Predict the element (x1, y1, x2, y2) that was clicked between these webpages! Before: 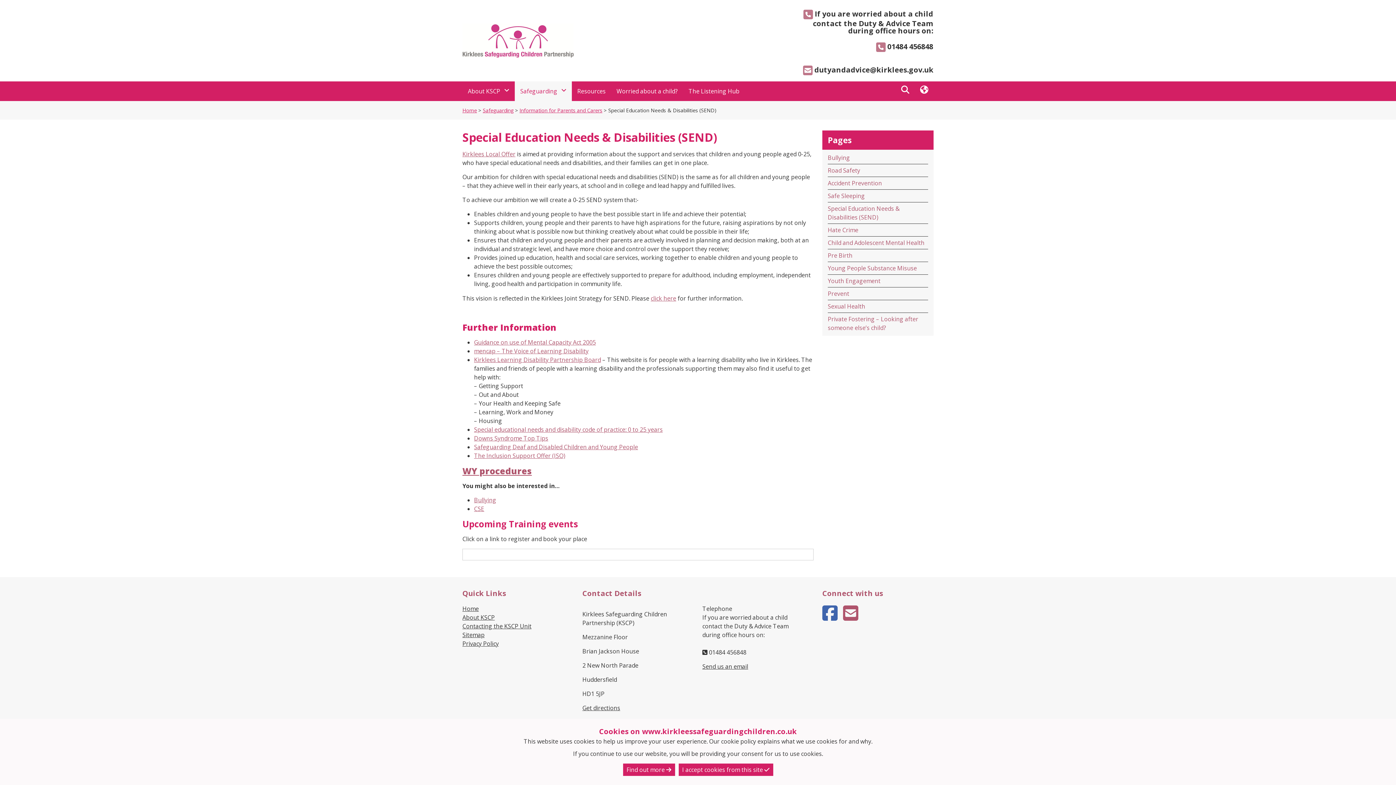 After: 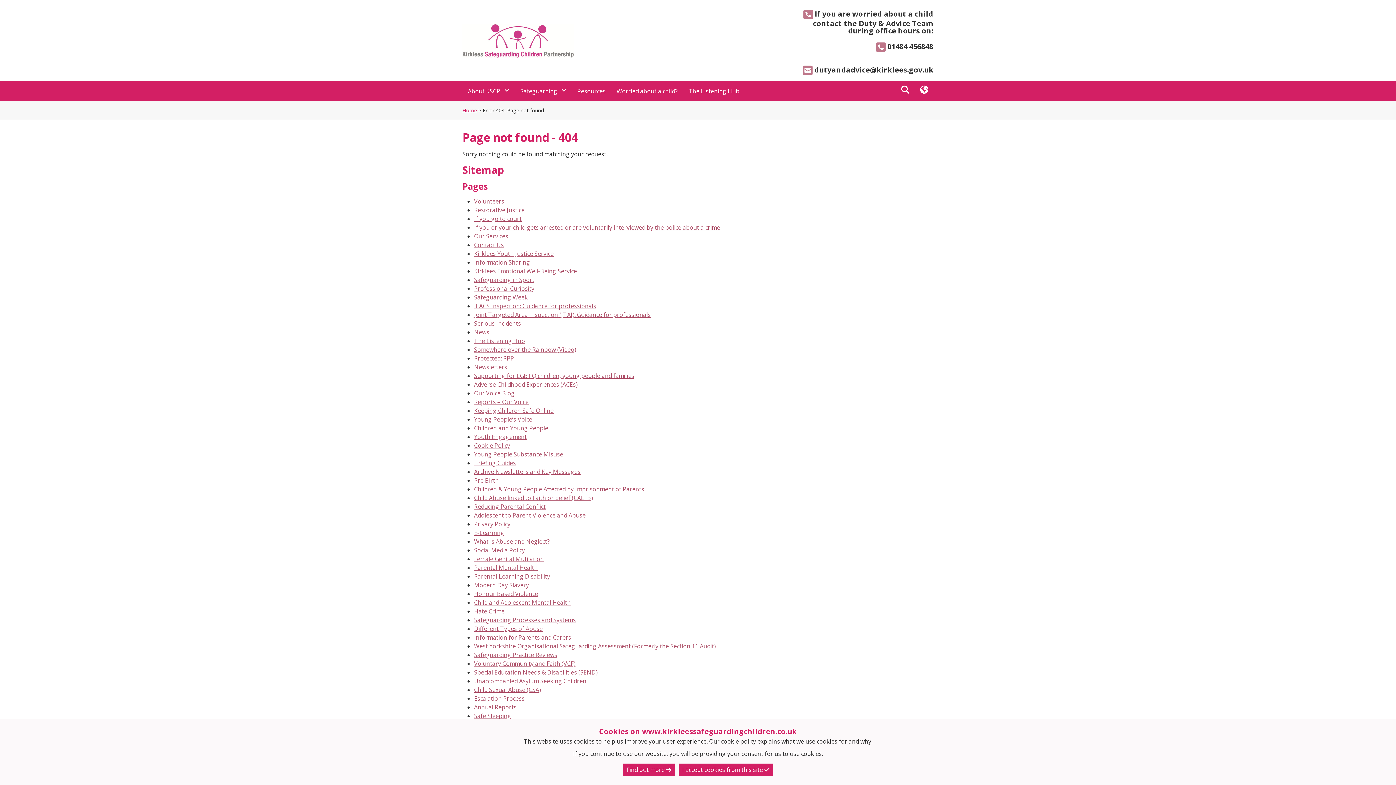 Action: label: Guidance on use of Mental Capacity Act 2005 bbox: (474, 338, 596, 346)